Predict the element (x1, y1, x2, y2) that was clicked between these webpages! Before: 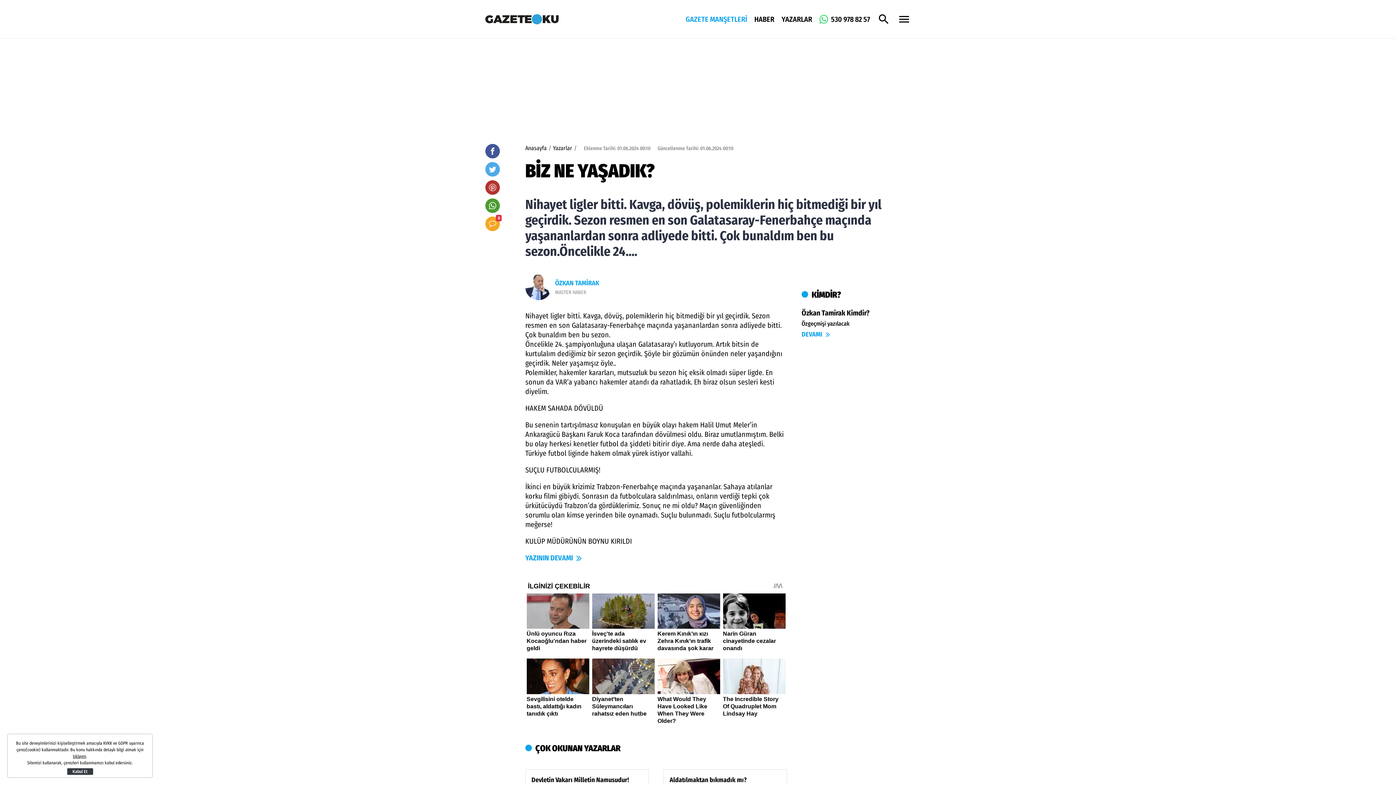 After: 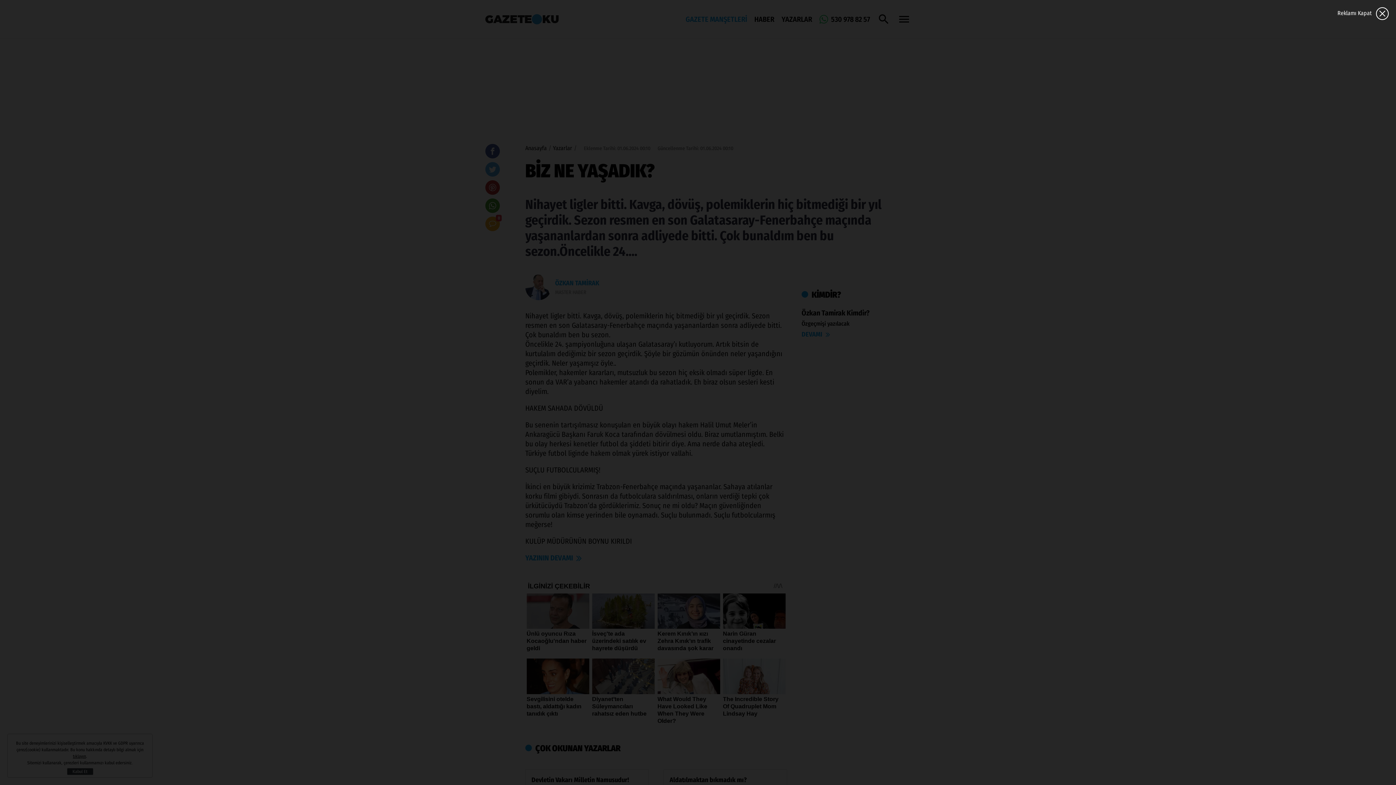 Action: label: DEVAMI  bbox: (801, 330, 910, 338)